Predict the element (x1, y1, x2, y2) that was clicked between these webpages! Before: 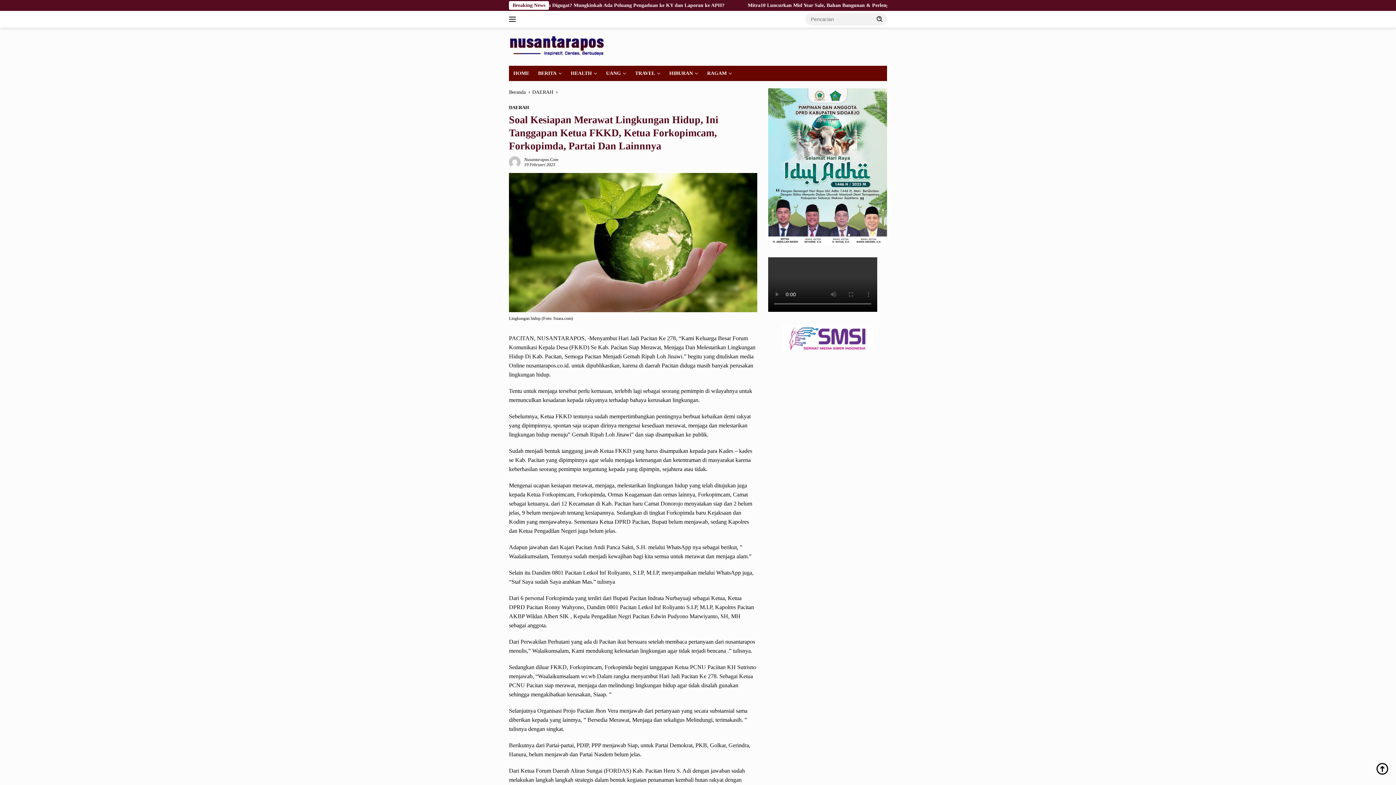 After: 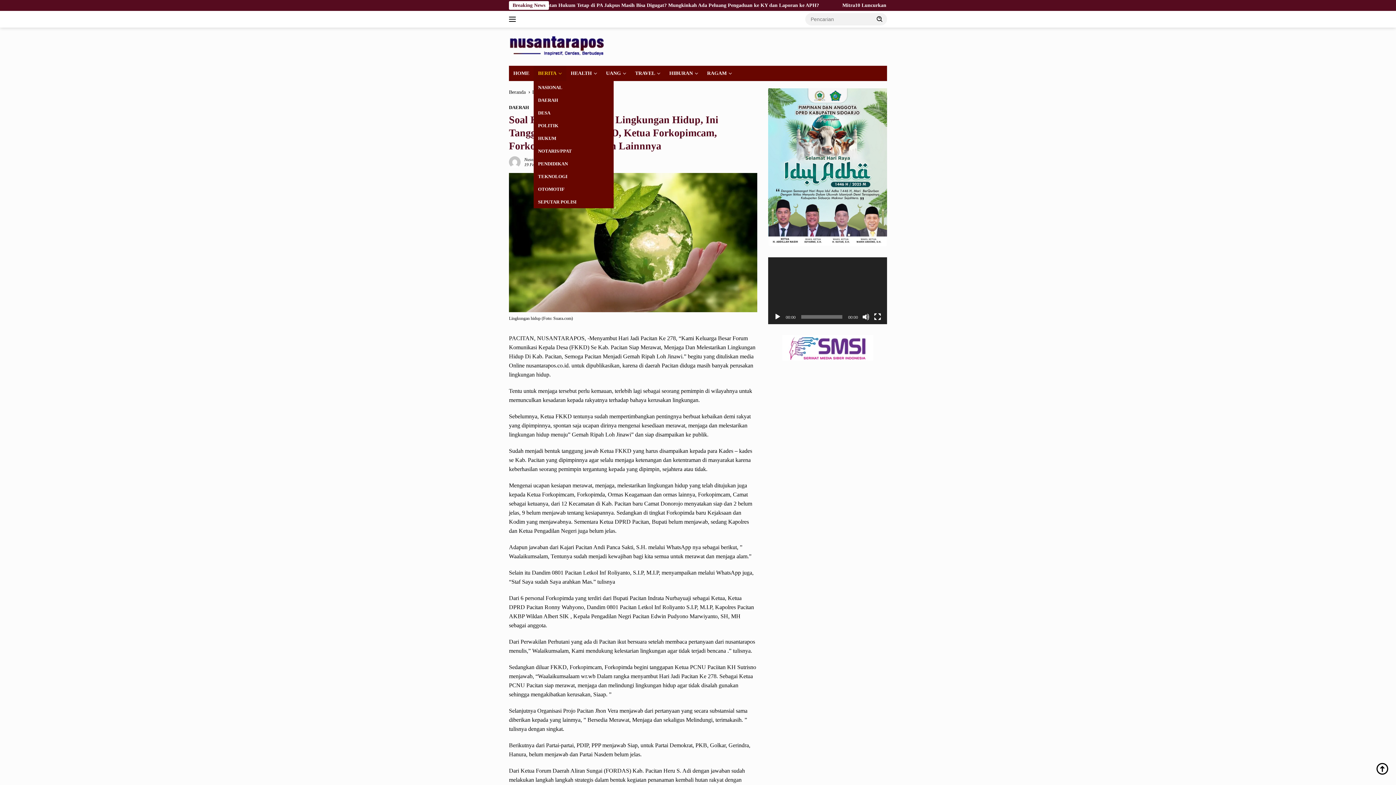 Action: label: BERITA bbox: (533, 65, 566, 81)